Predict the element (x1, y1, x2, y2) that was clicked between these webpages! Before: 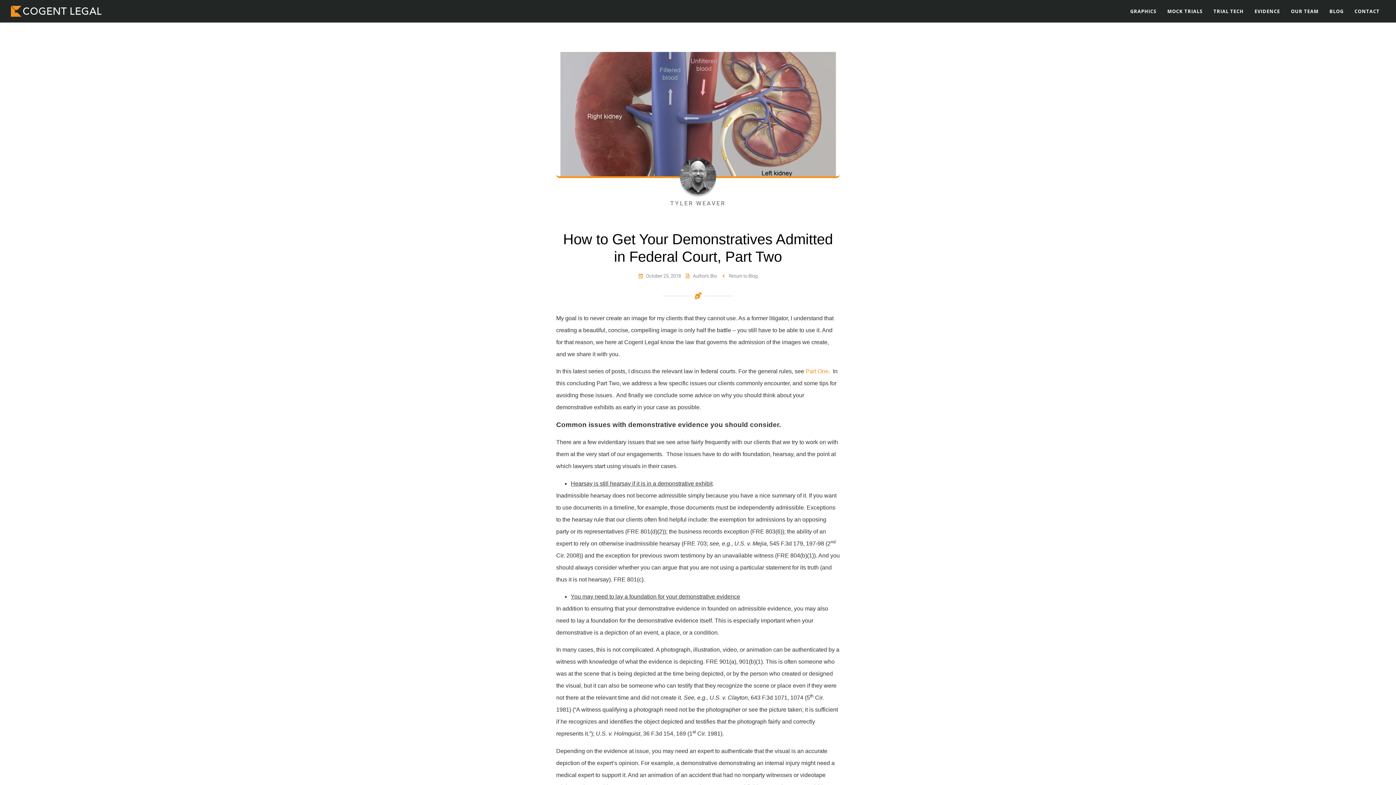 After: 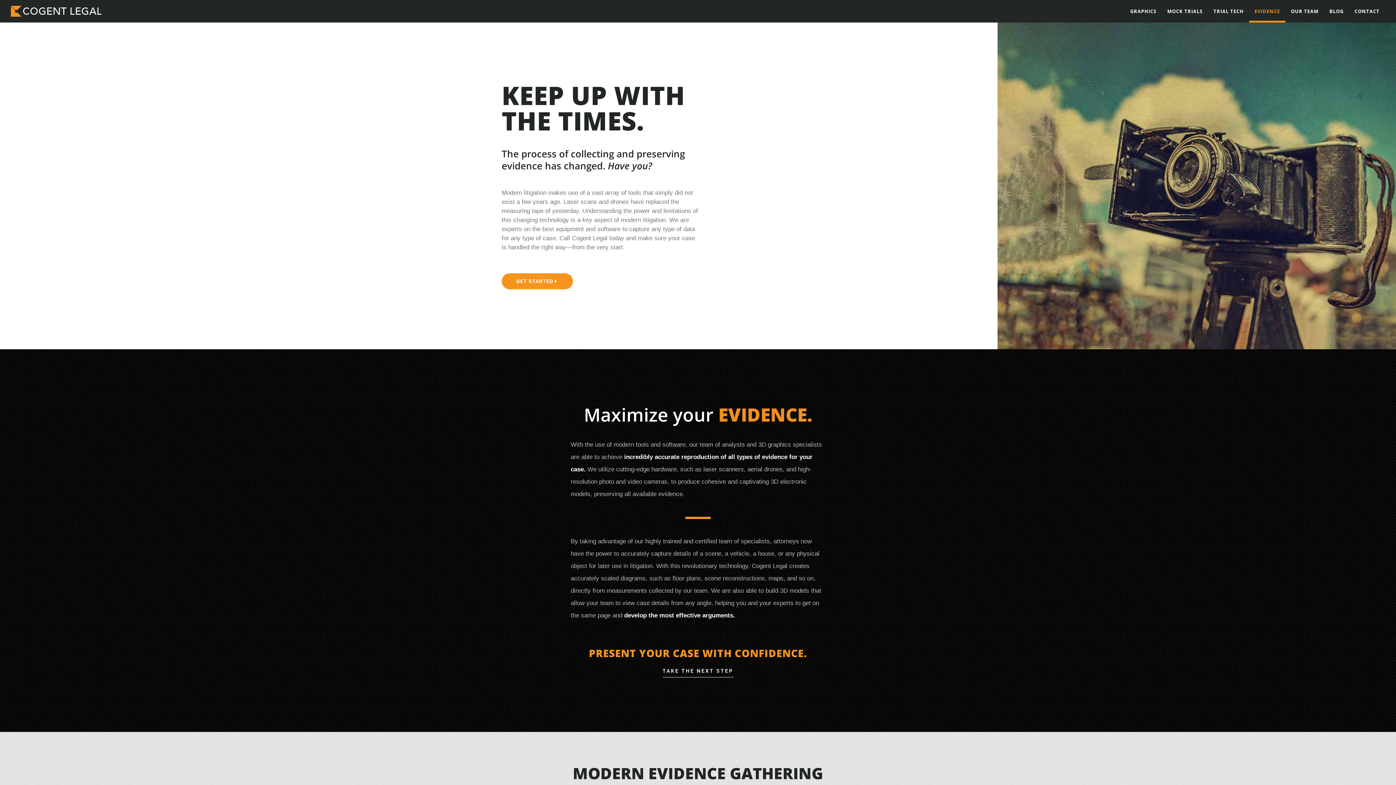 Action: bbox: (1249, 0, 1285, 22) label: EVIDENCE